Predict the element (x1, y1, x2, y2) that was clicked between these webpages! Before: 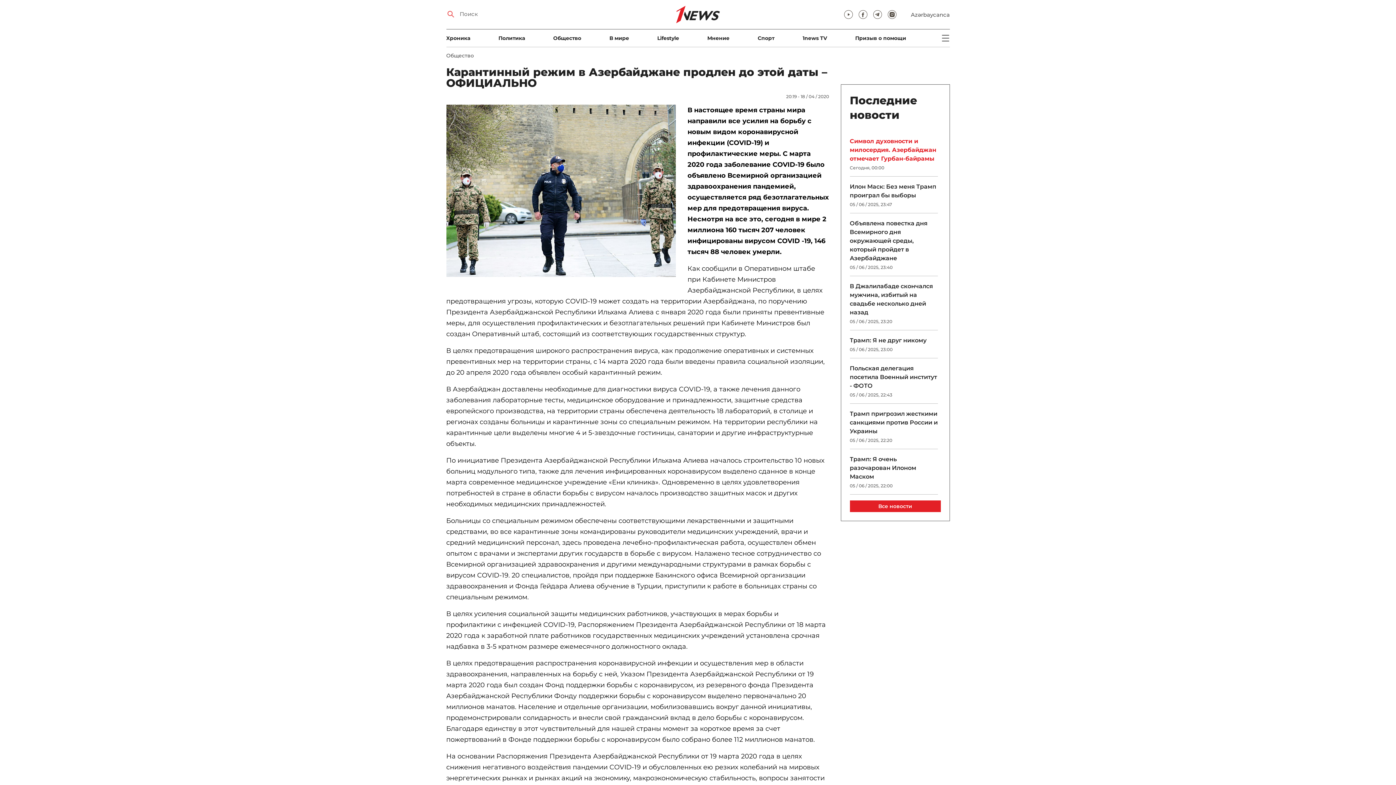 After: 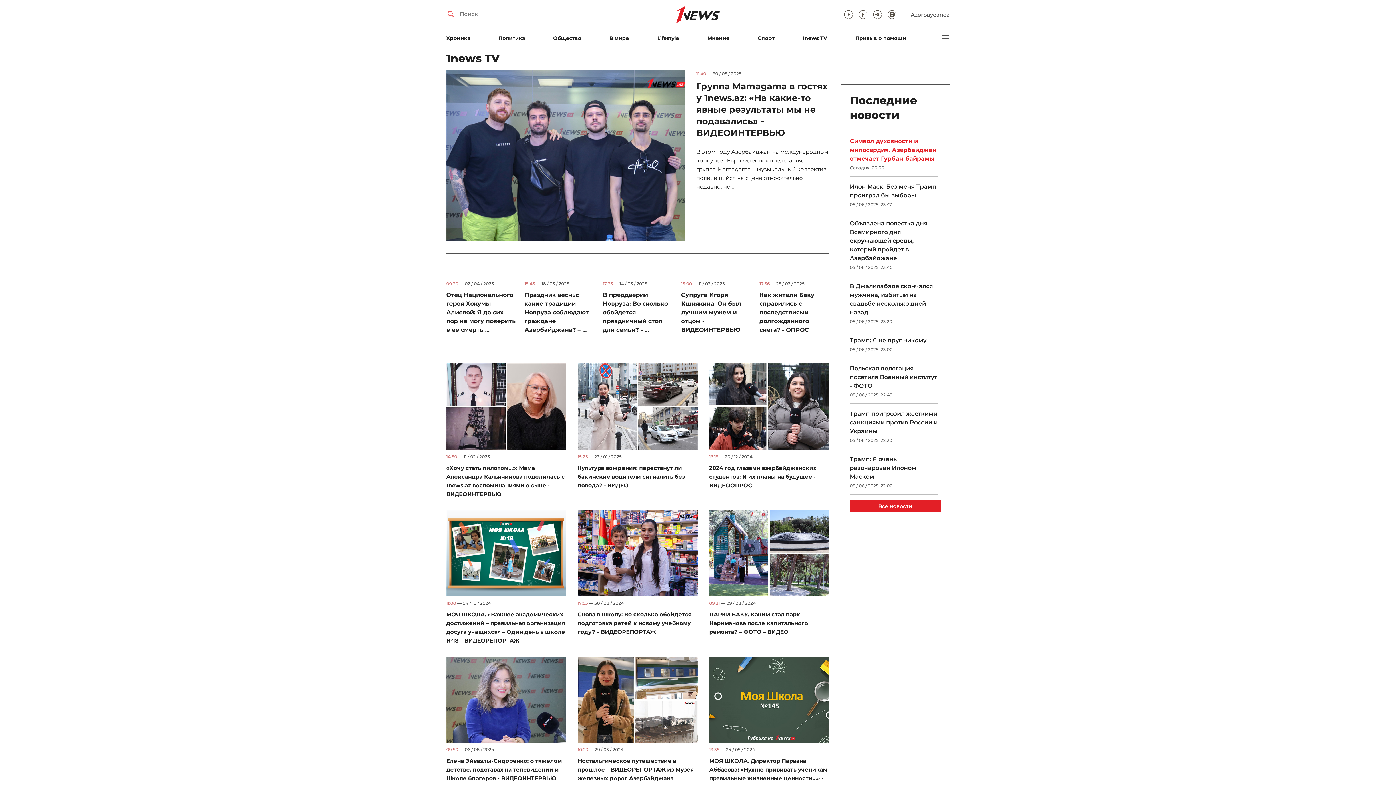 Action: bbox: (802, 35, 827, 40) label: 1news TV